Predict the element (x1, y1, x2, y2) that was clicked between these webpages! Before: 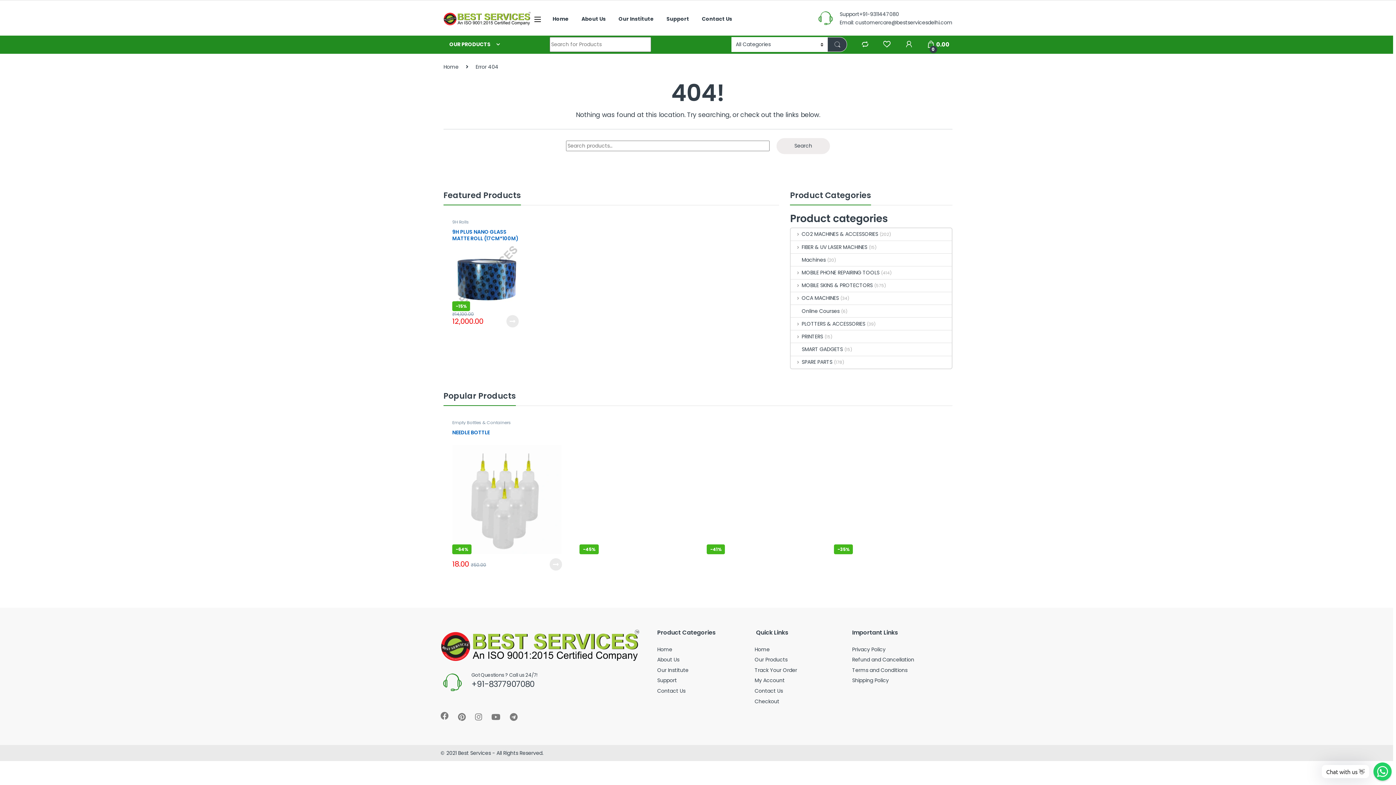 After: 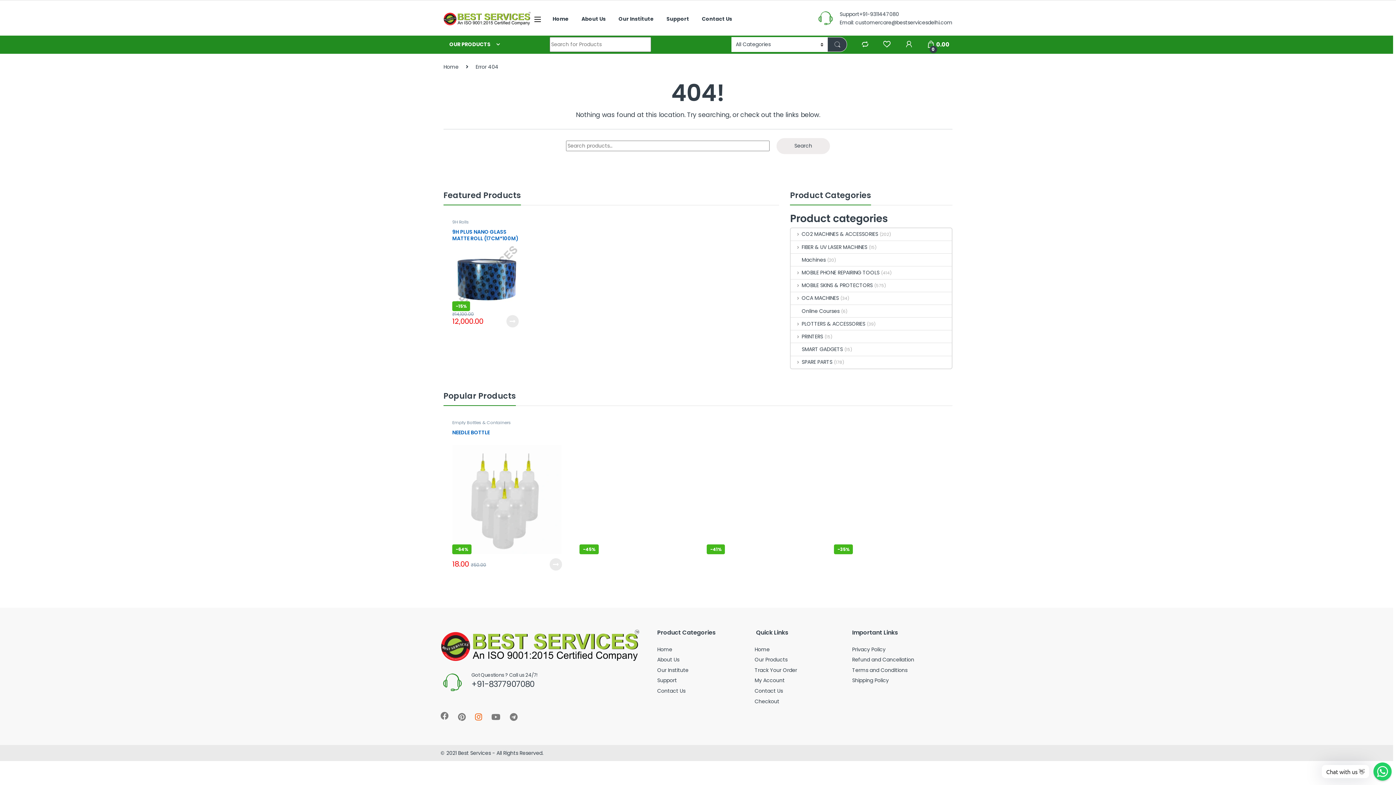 Action: bbox: (475, 713, 482, 721)